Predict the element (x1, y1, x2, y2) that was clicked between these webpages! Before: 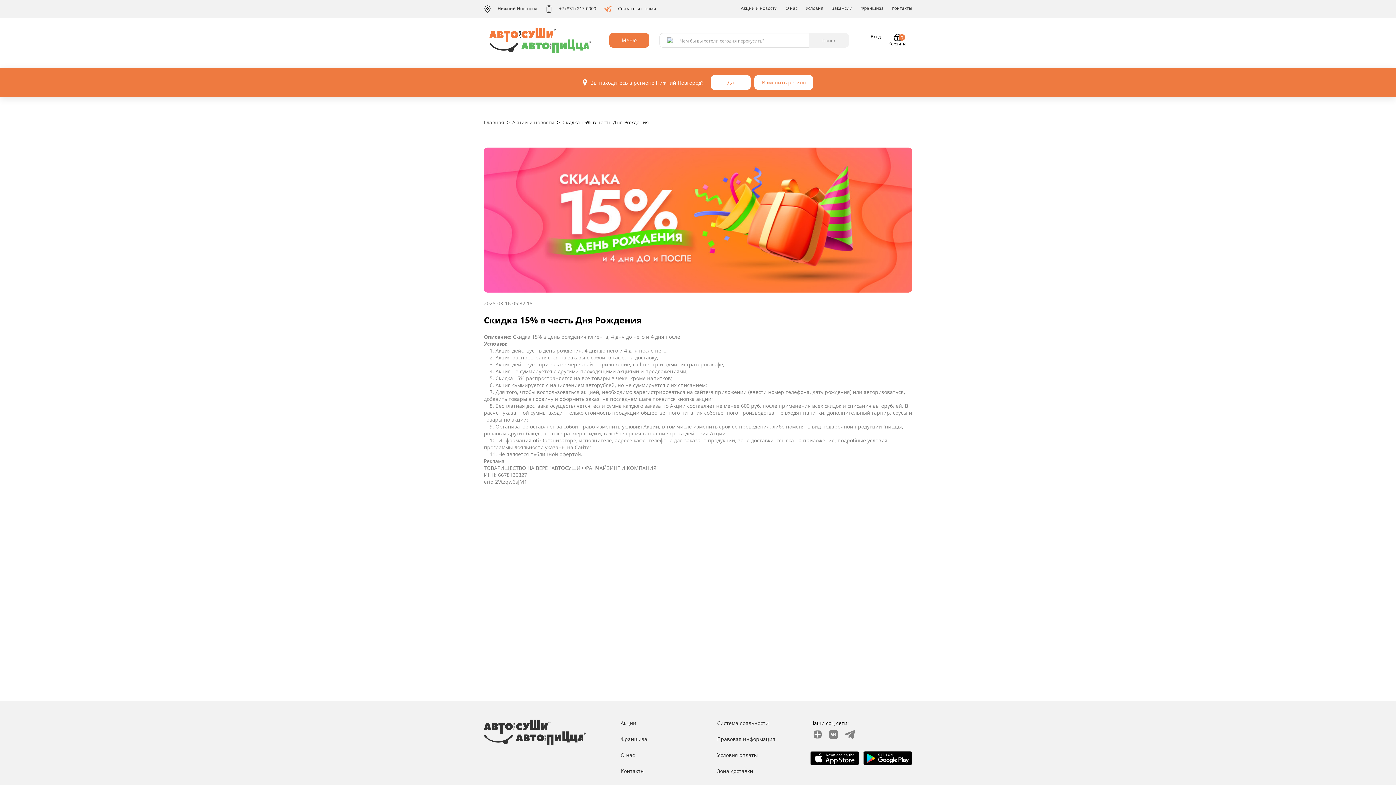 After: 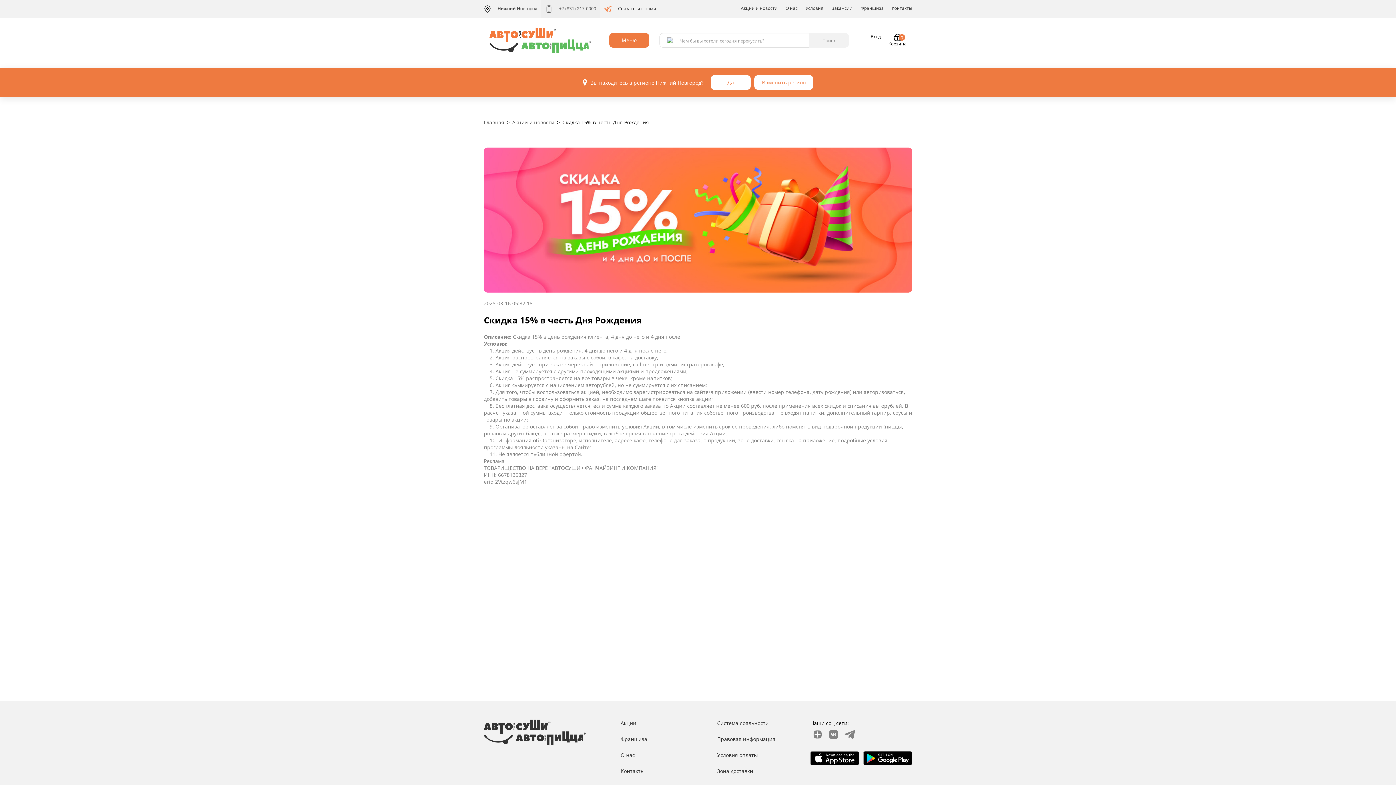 Action: bbox: (541, 0, 600, 18) label:  +7 (831) 217-0000